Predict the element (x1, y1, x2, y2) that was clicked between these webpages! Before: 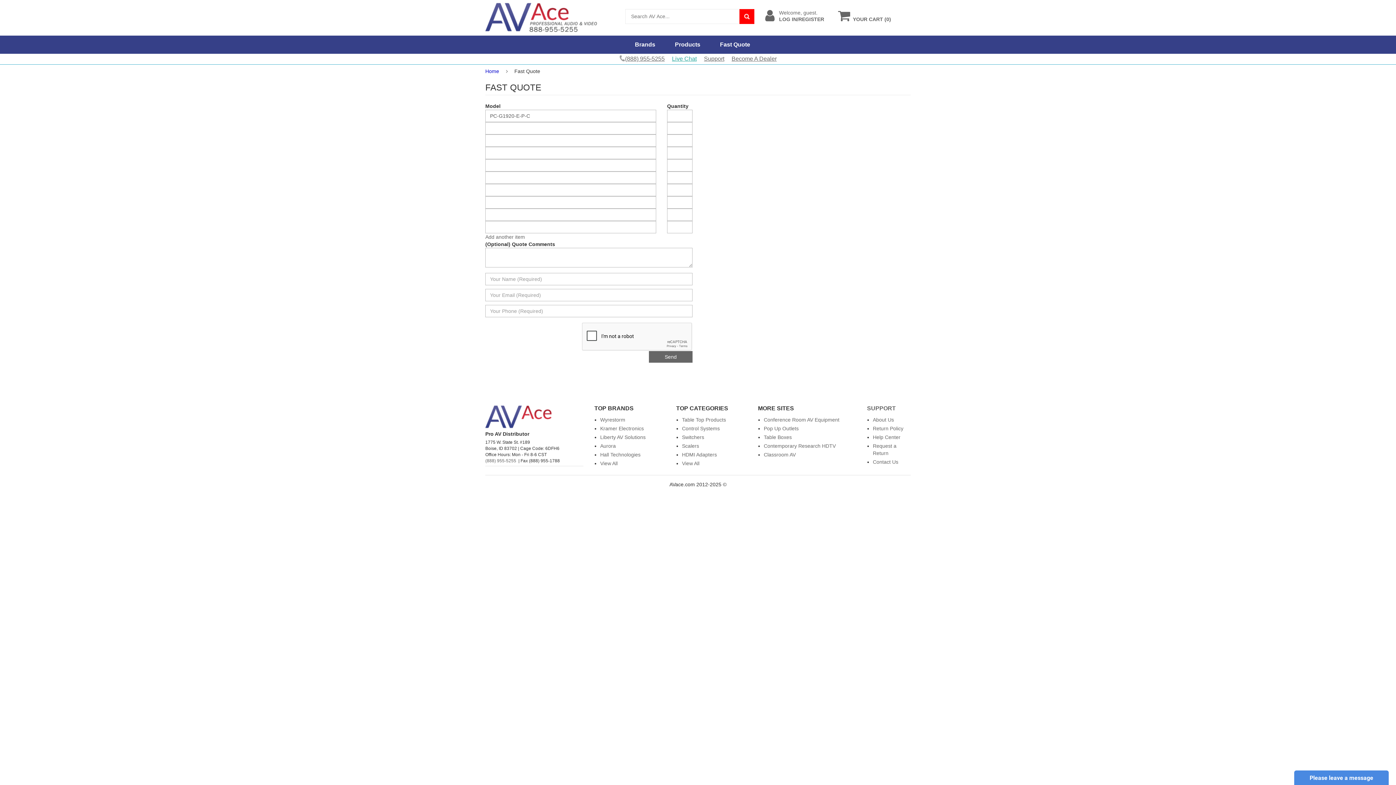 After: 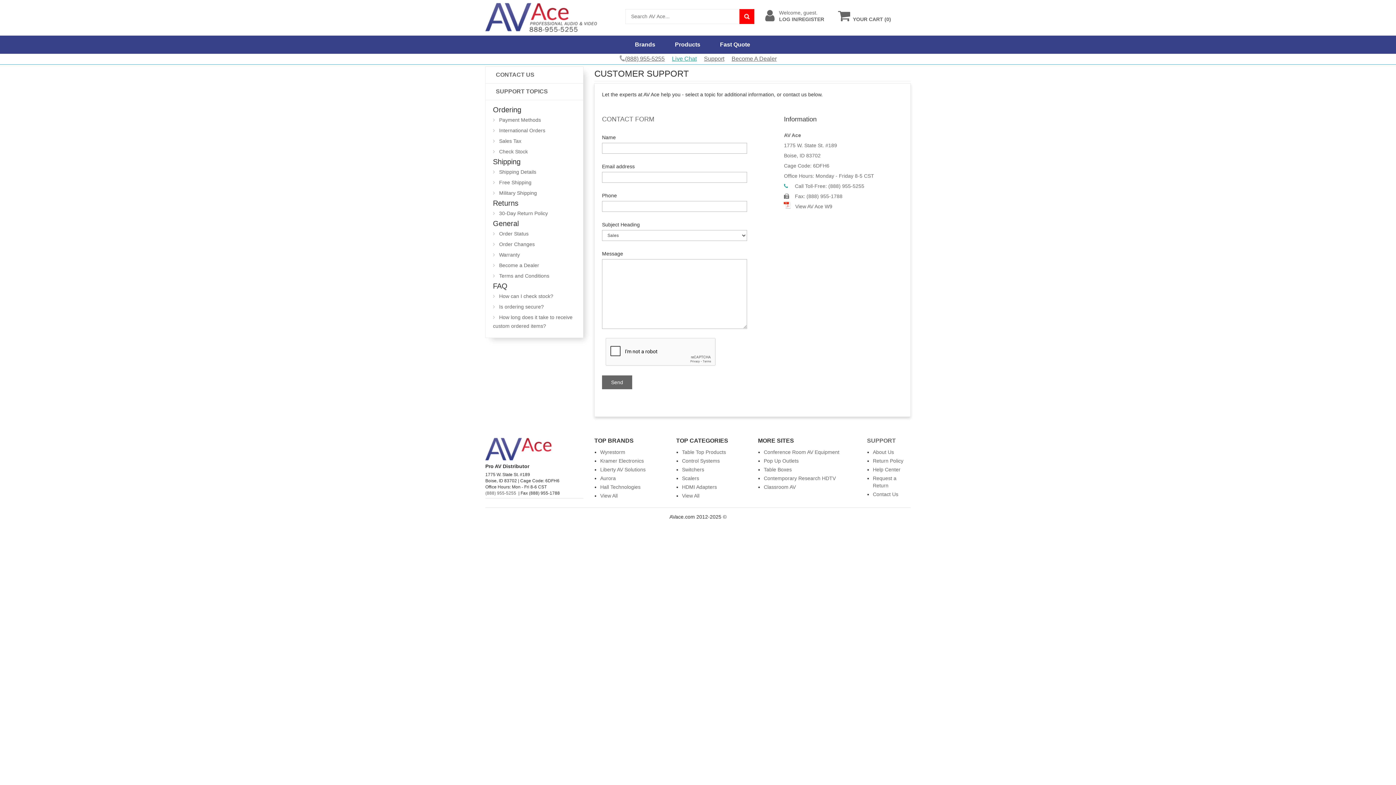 Action: label: SUPPORT bbox: (867, 405, 895, 411)